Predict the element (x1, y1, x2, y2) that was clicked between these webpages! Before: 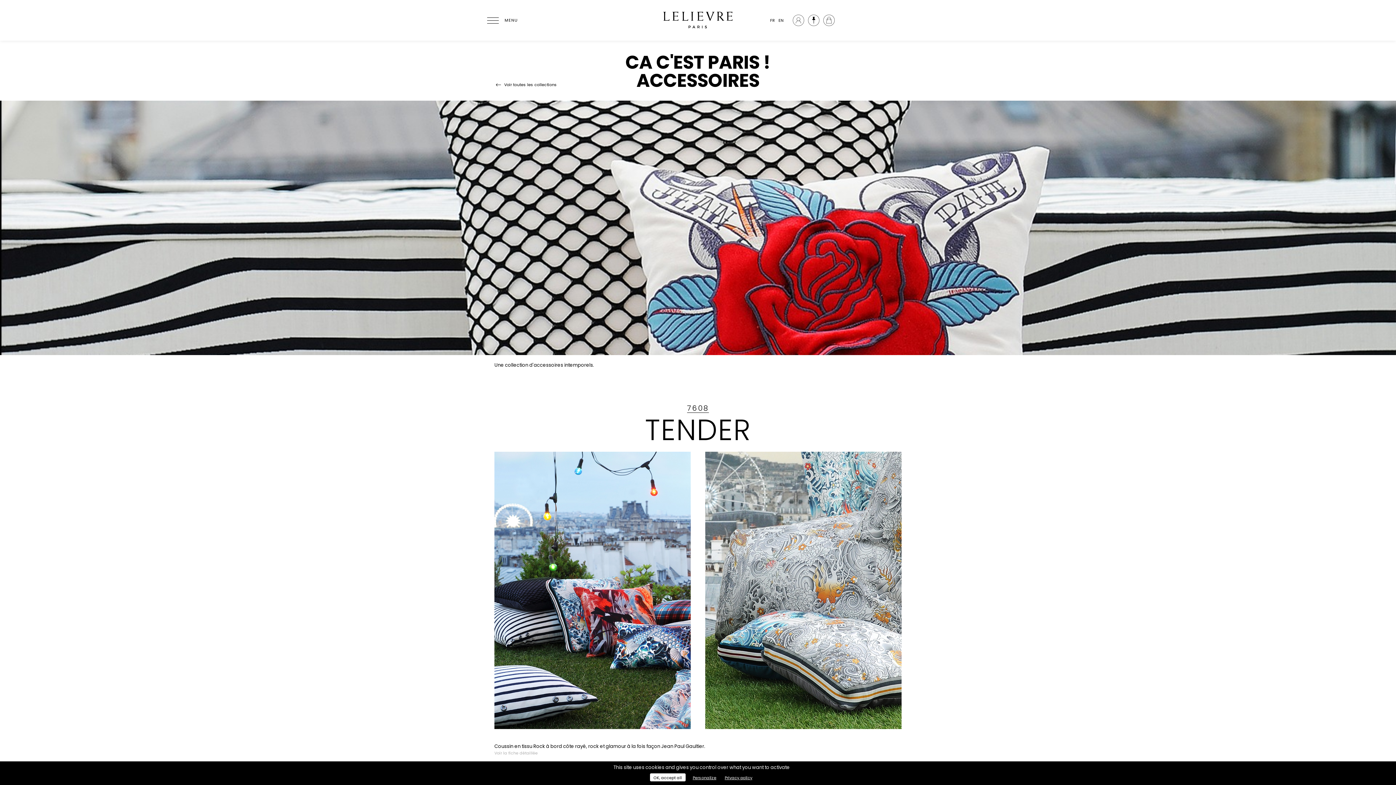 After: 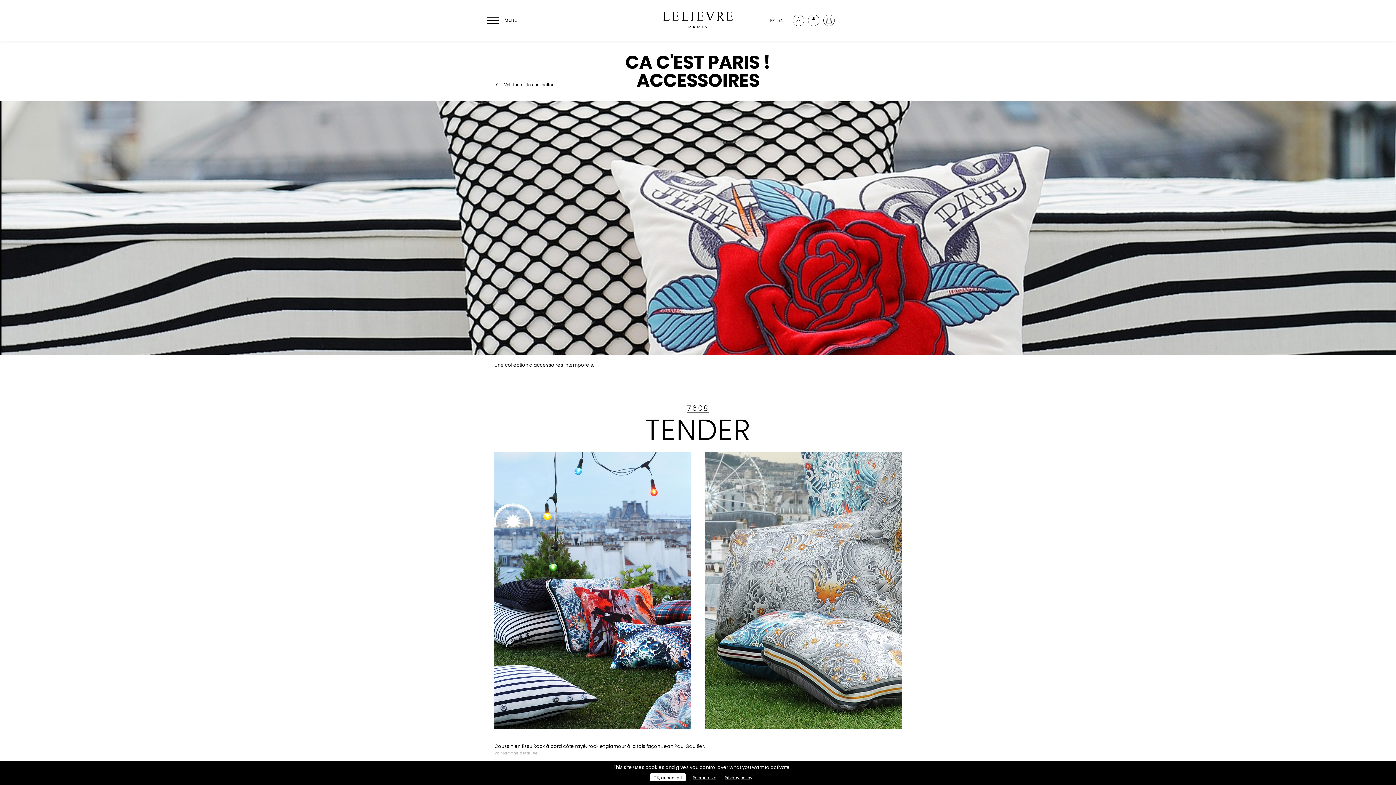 Action: label: FR bbox: (768, 15, 776, 24)